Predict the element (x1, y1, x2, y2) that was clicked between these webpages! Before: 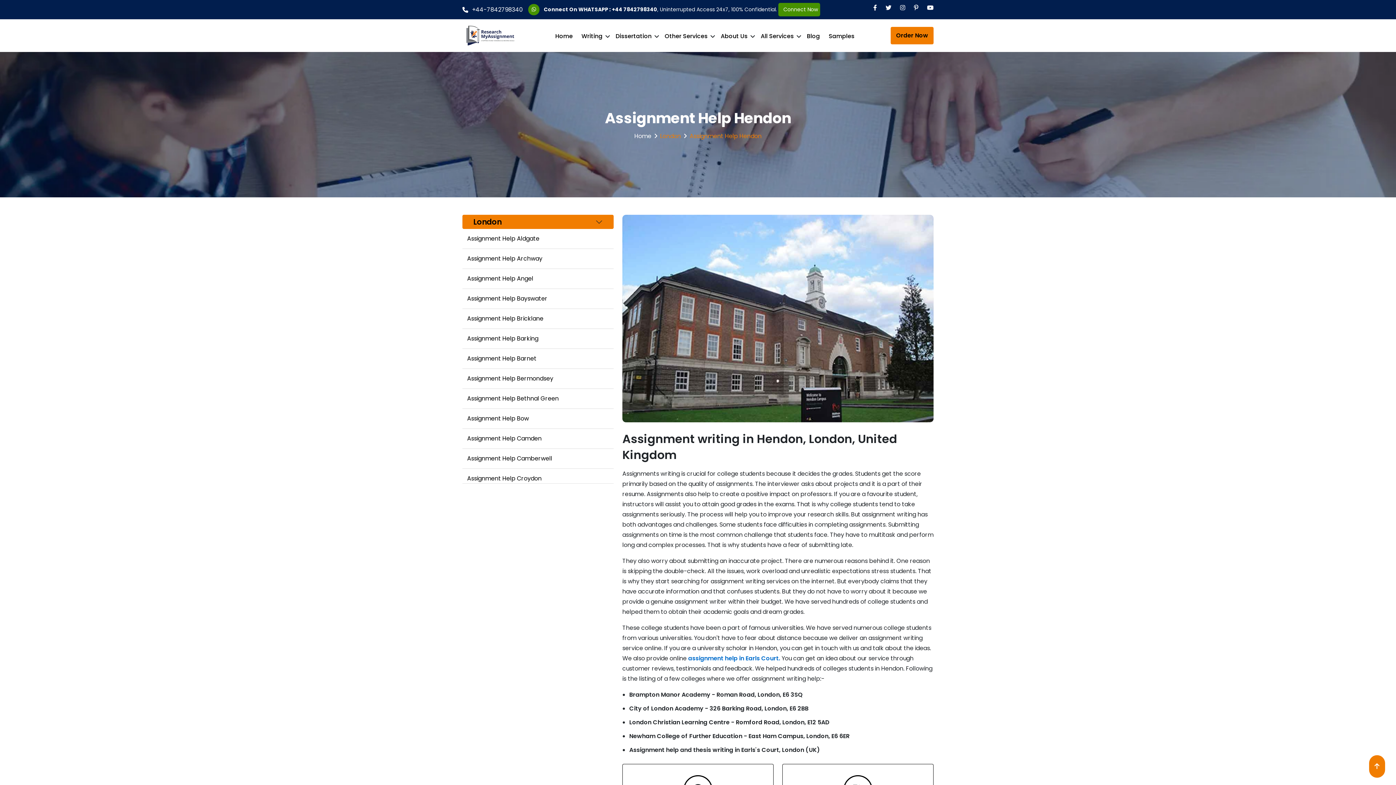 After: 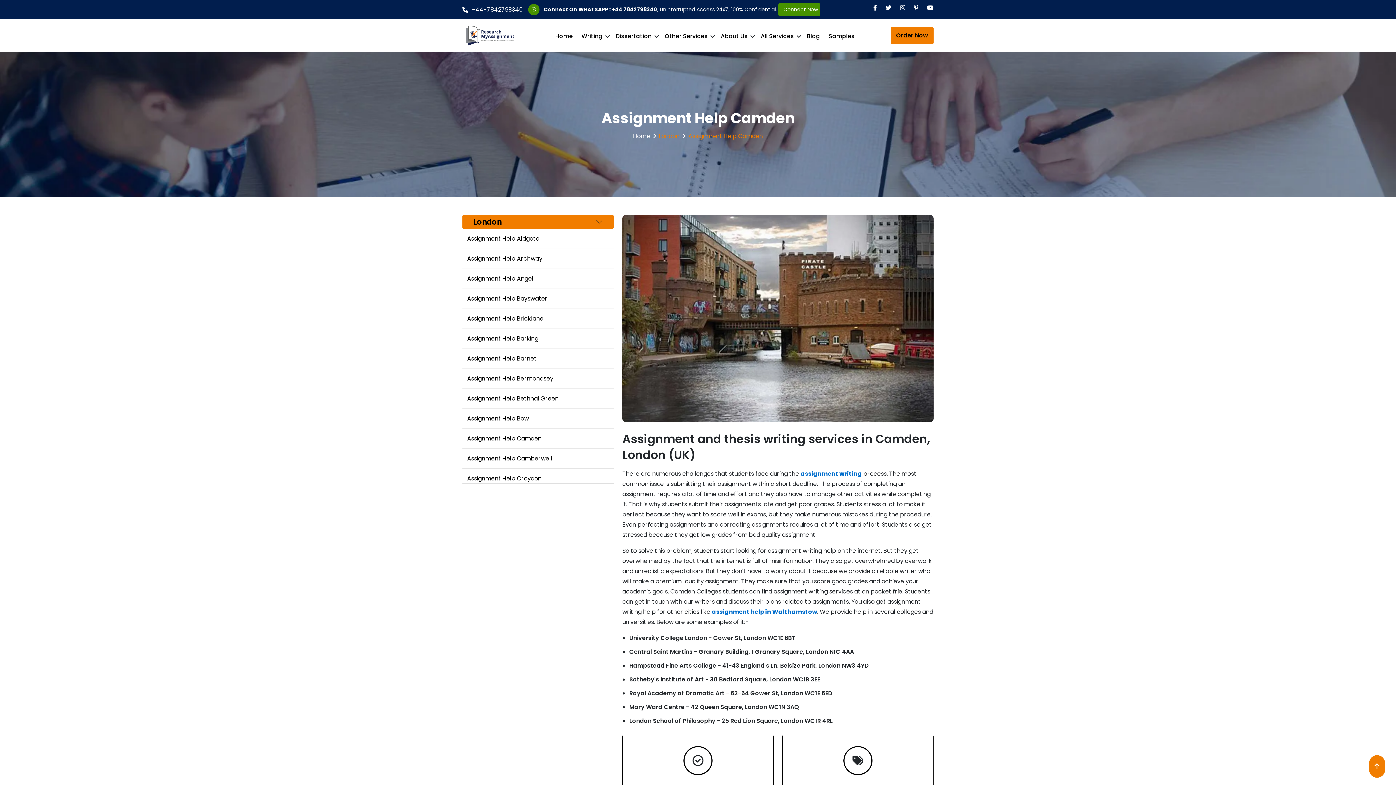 Action: label: Assignment Help Camden bbox: (467, 434, 541, 442)